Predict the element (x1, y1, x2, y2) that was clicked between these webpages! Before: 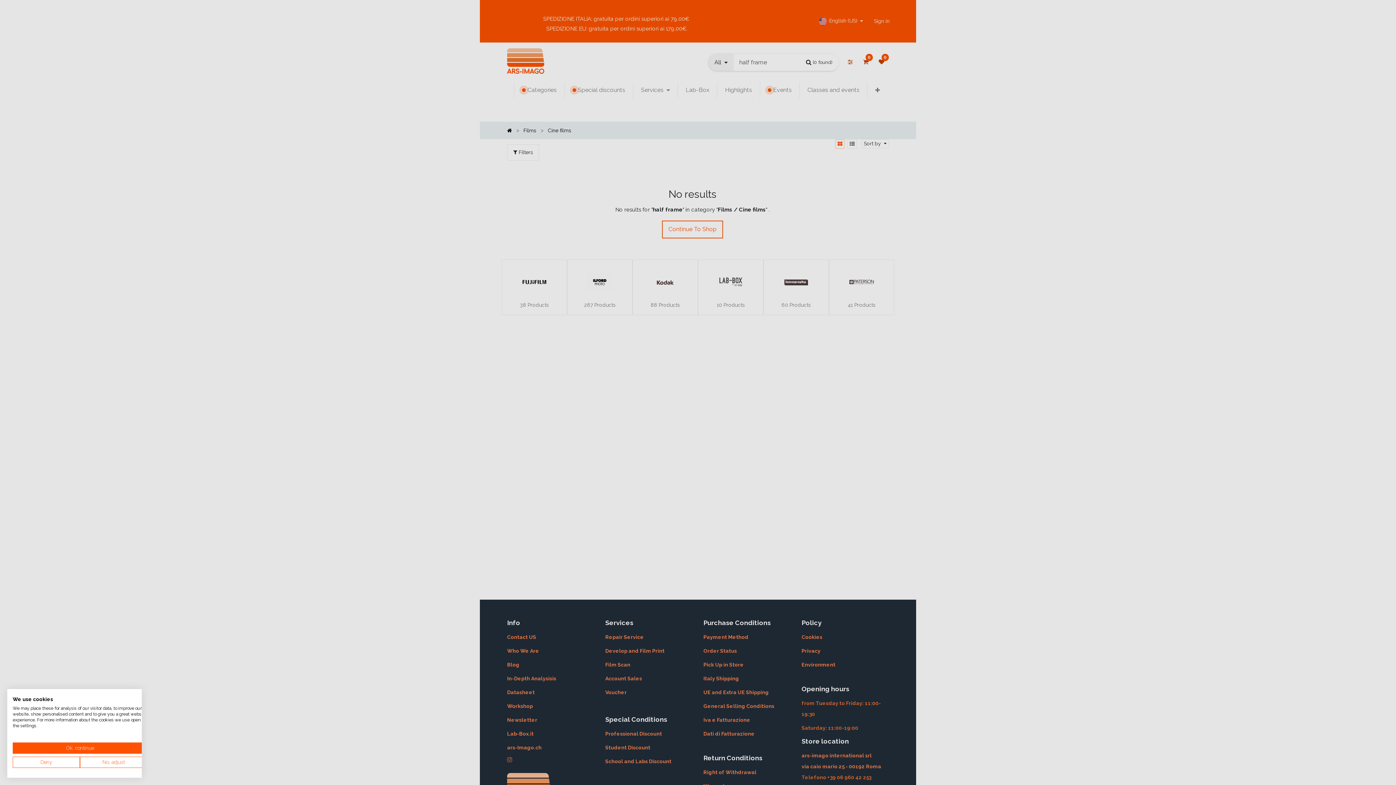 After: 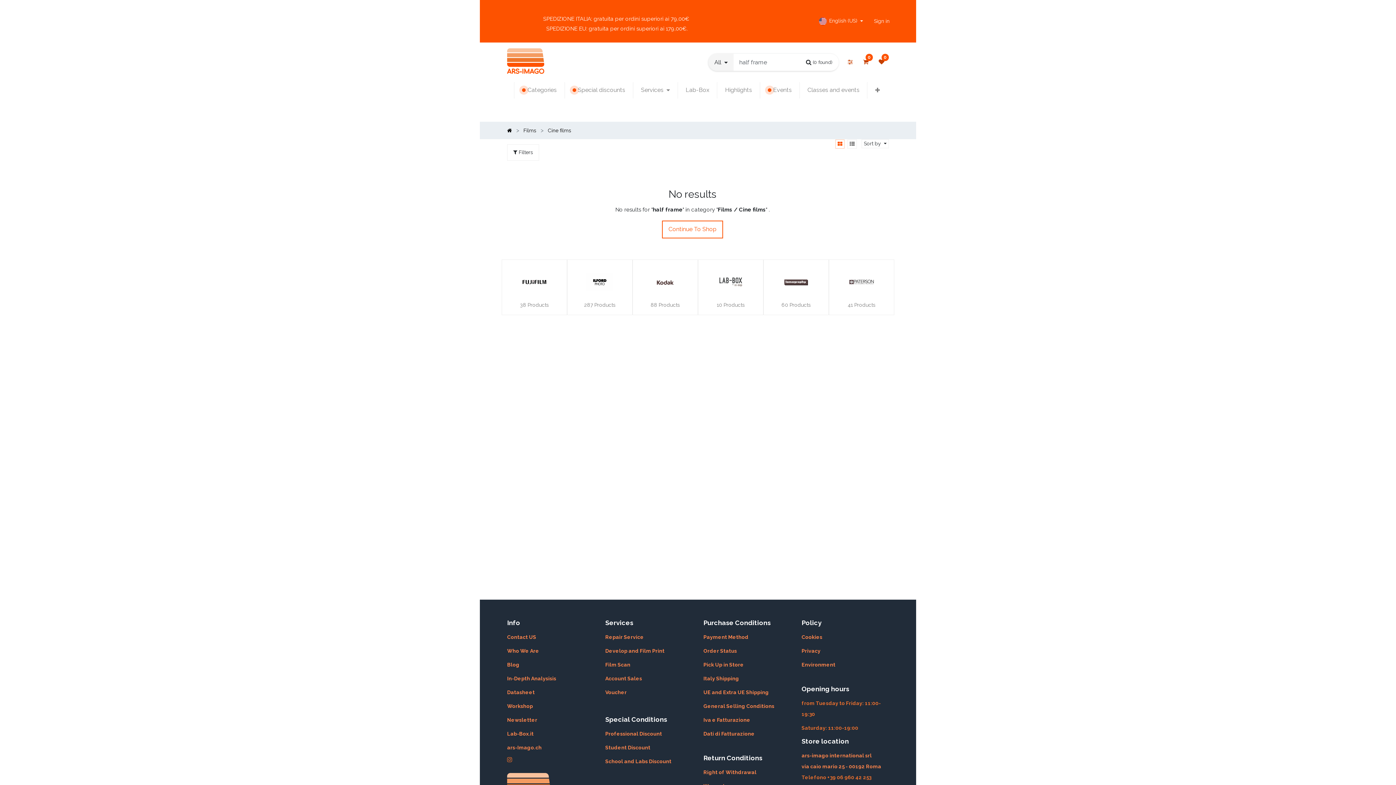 Action: bbox: (12, 742, 147, 754) label: Accept preselected cookies